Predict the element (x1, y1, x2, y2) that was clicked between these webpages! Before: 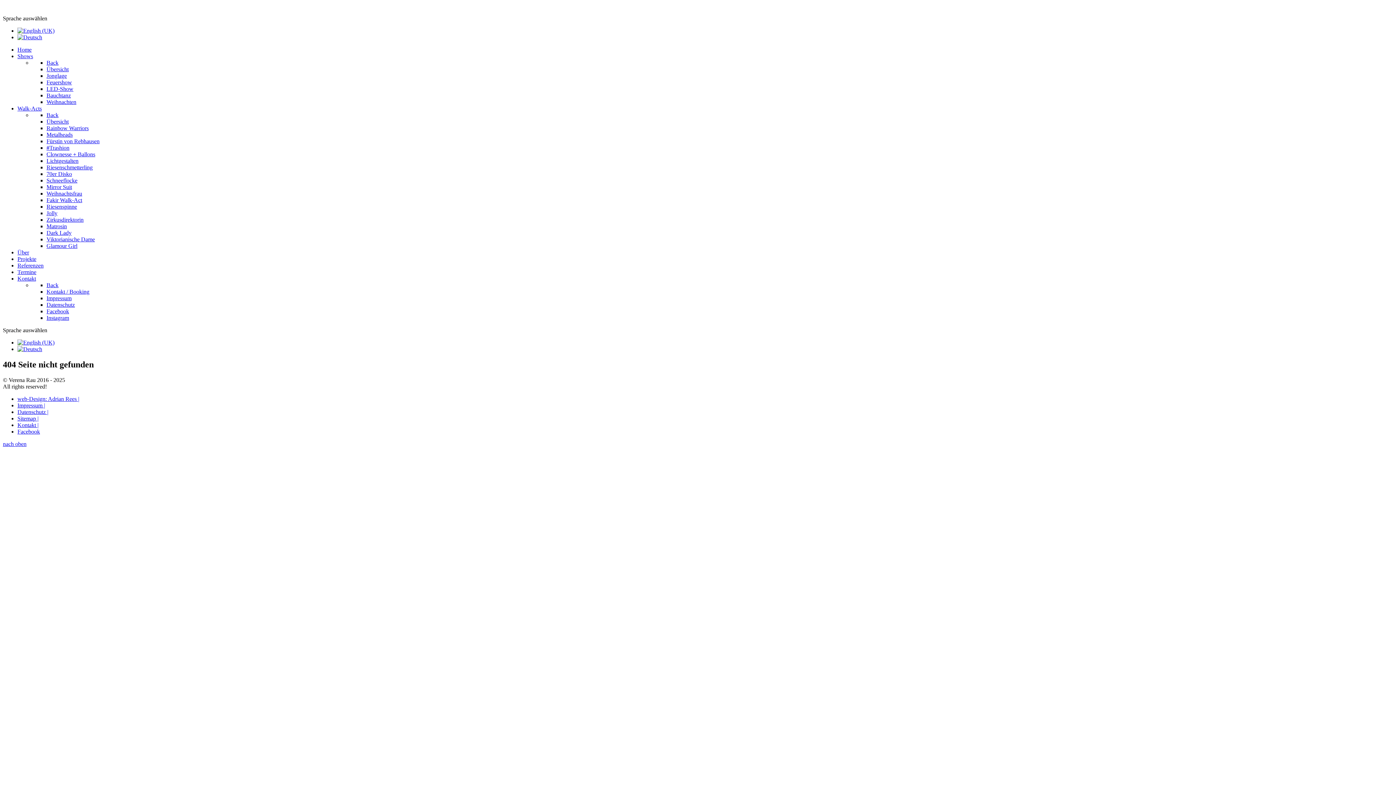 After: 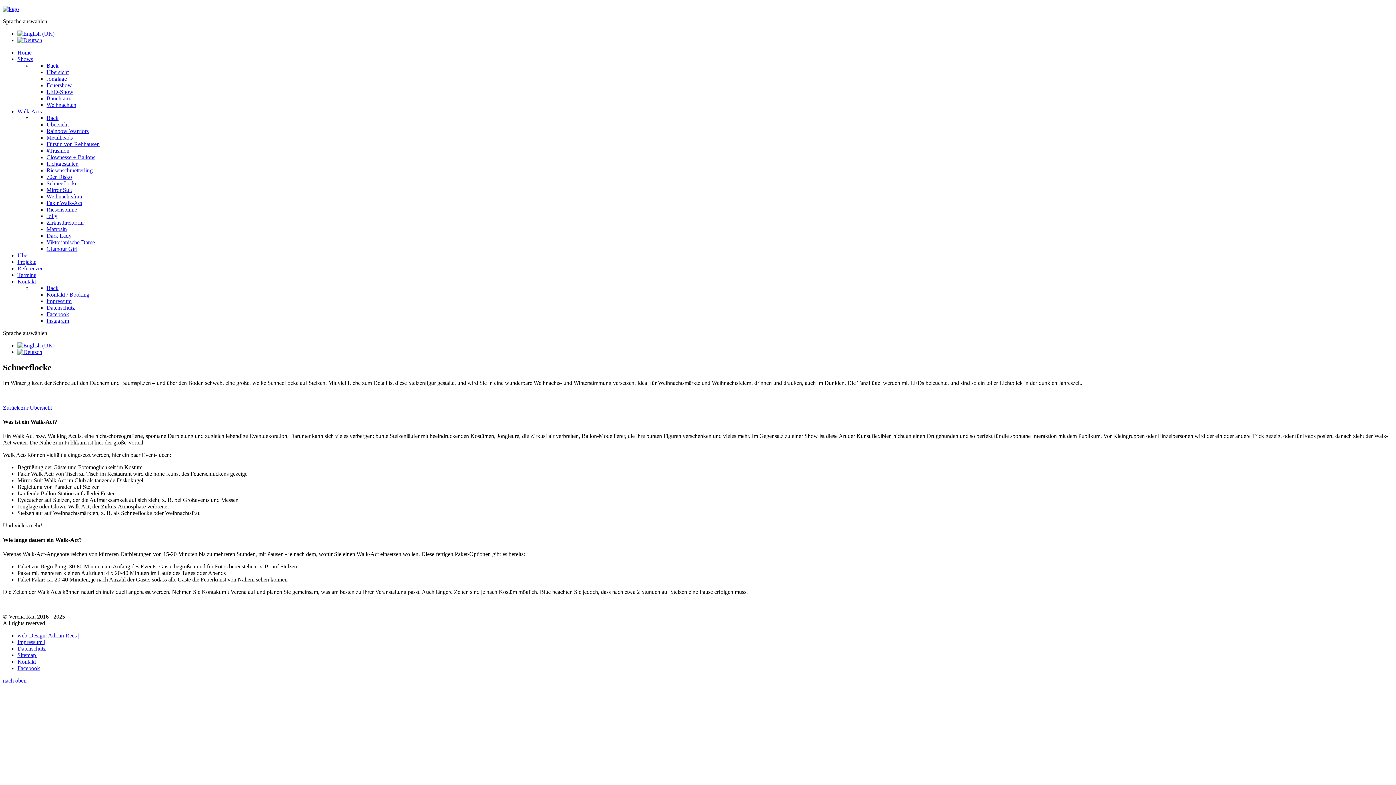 Action: label: Schneeflocke bbox: (46, 177, 77, 183)